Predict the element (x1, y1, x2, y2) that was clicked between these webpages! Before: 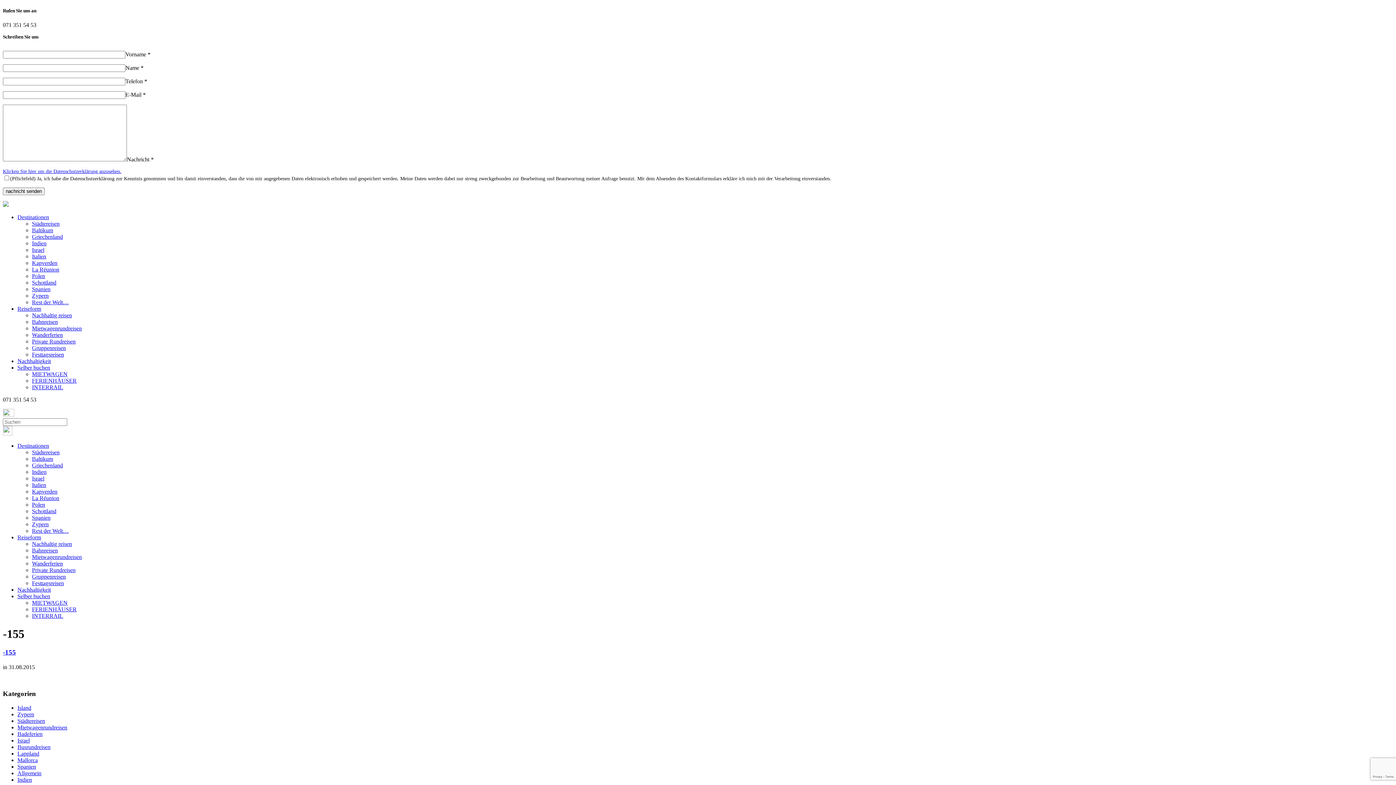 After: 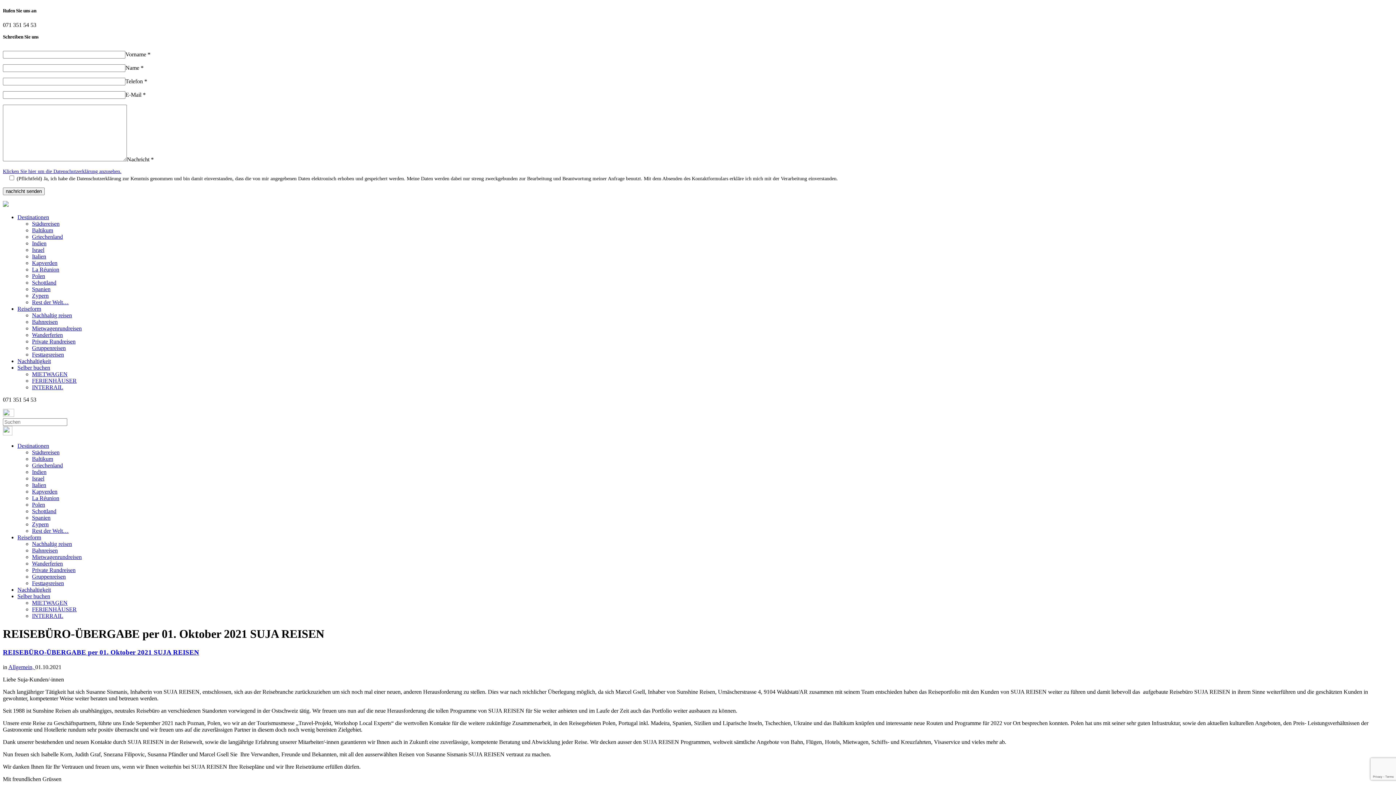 Action: bbox: (17, 770, 41, 776) label: Allgemein